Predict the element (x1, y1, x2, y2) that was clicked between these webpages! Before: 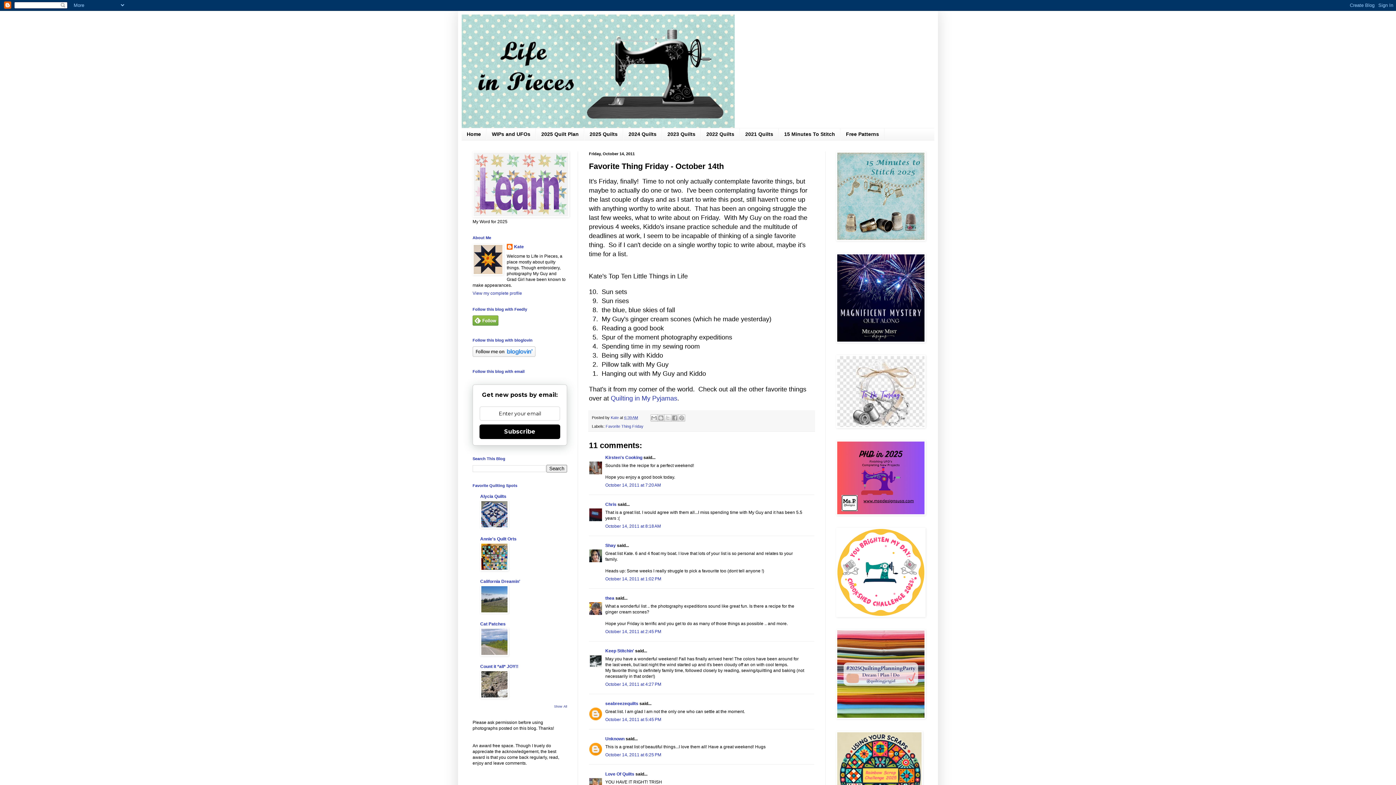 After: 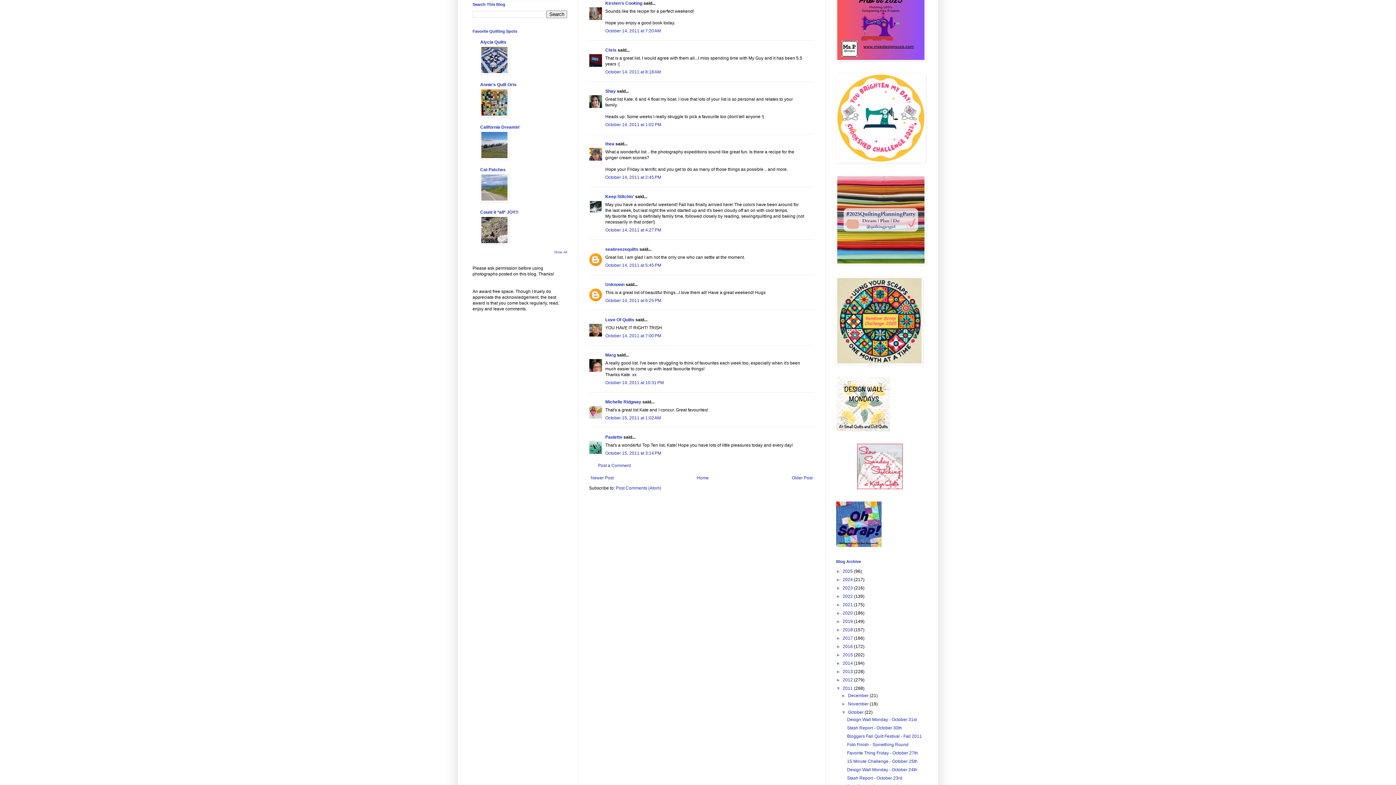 Action: bbox: (605, 482, 661, 487) label: October 14, 2011 at 7:20 AM